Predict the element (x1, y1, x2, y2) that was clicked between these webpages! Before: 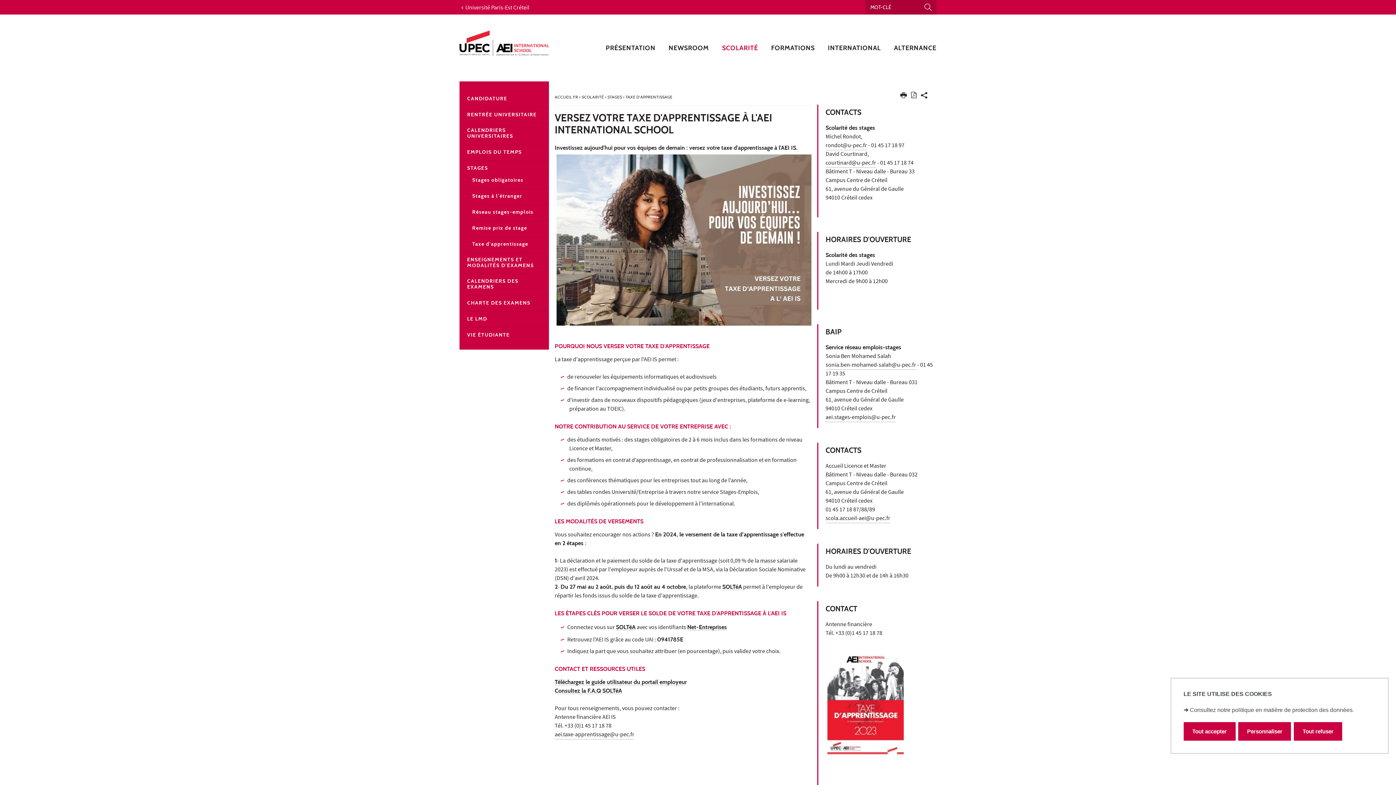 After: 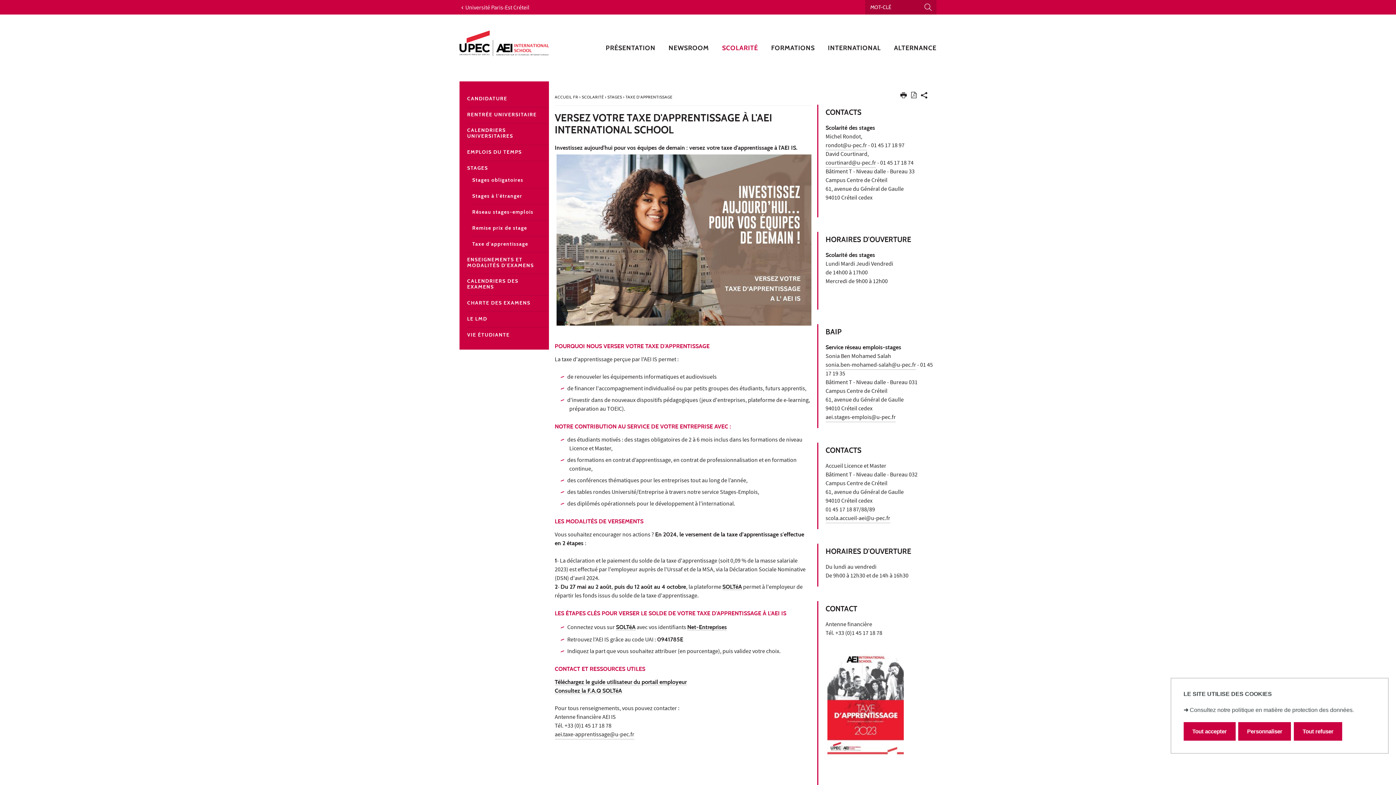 Action: bbox: (825, 648, 933, 757)